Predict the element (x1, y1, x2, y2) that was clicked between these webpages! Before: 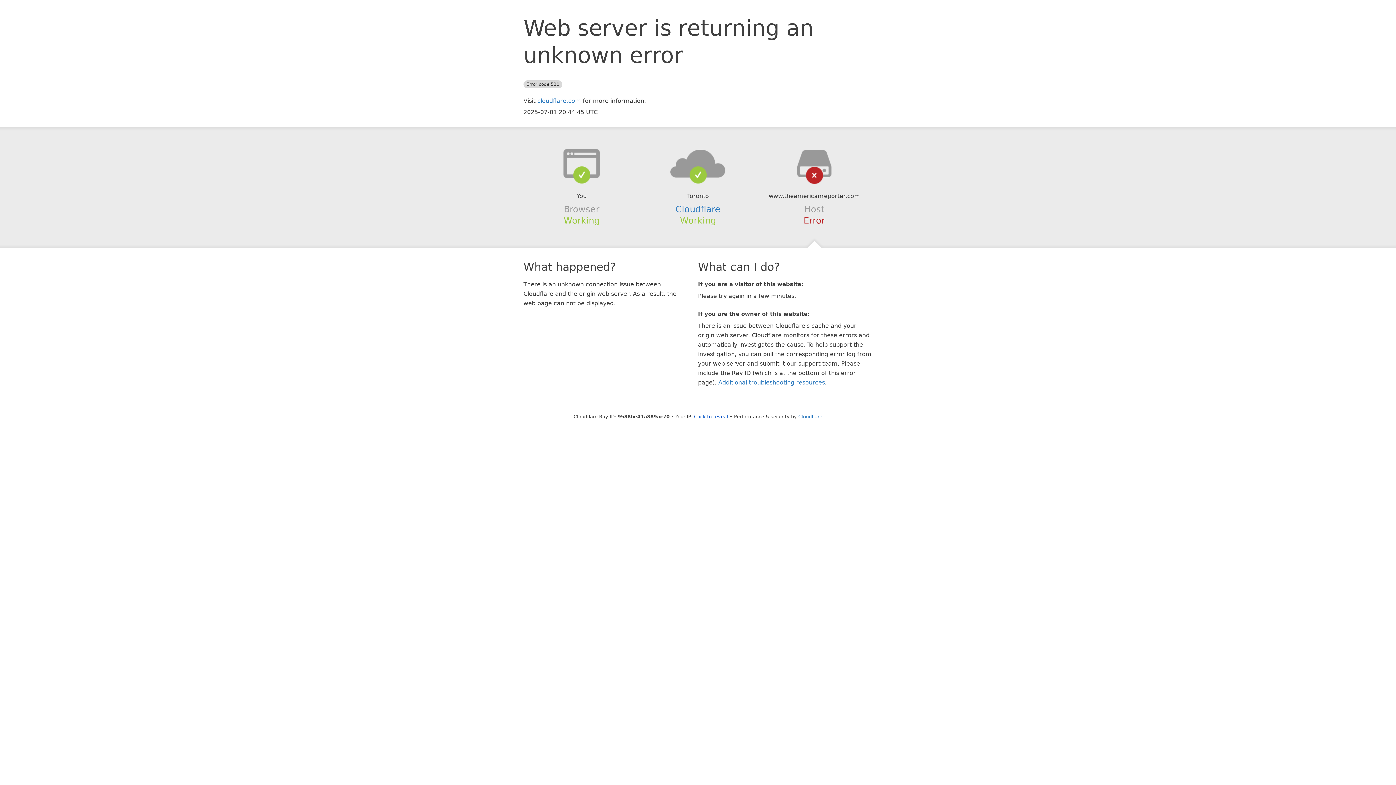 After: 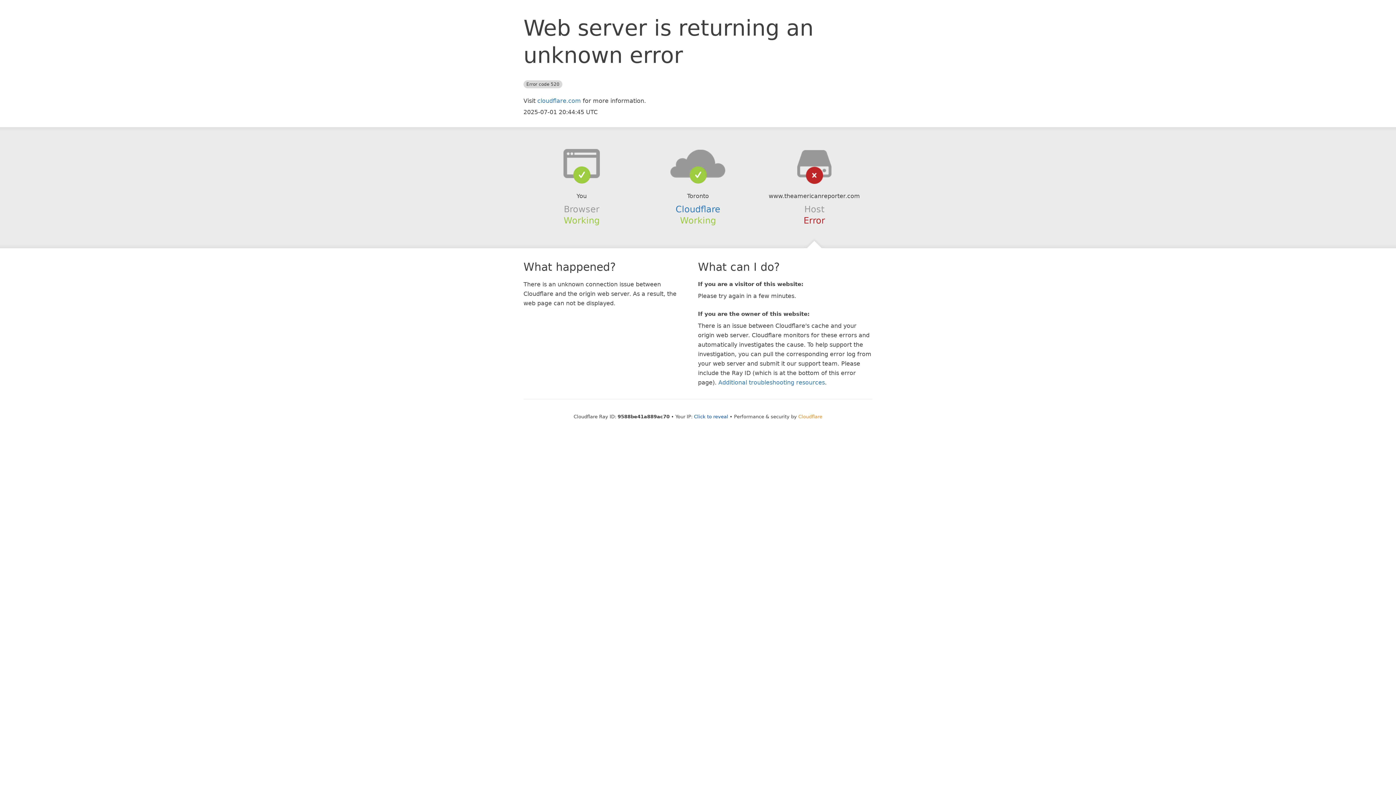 Action: label: Cloudflare bbox: (798, 414, 822, 419)